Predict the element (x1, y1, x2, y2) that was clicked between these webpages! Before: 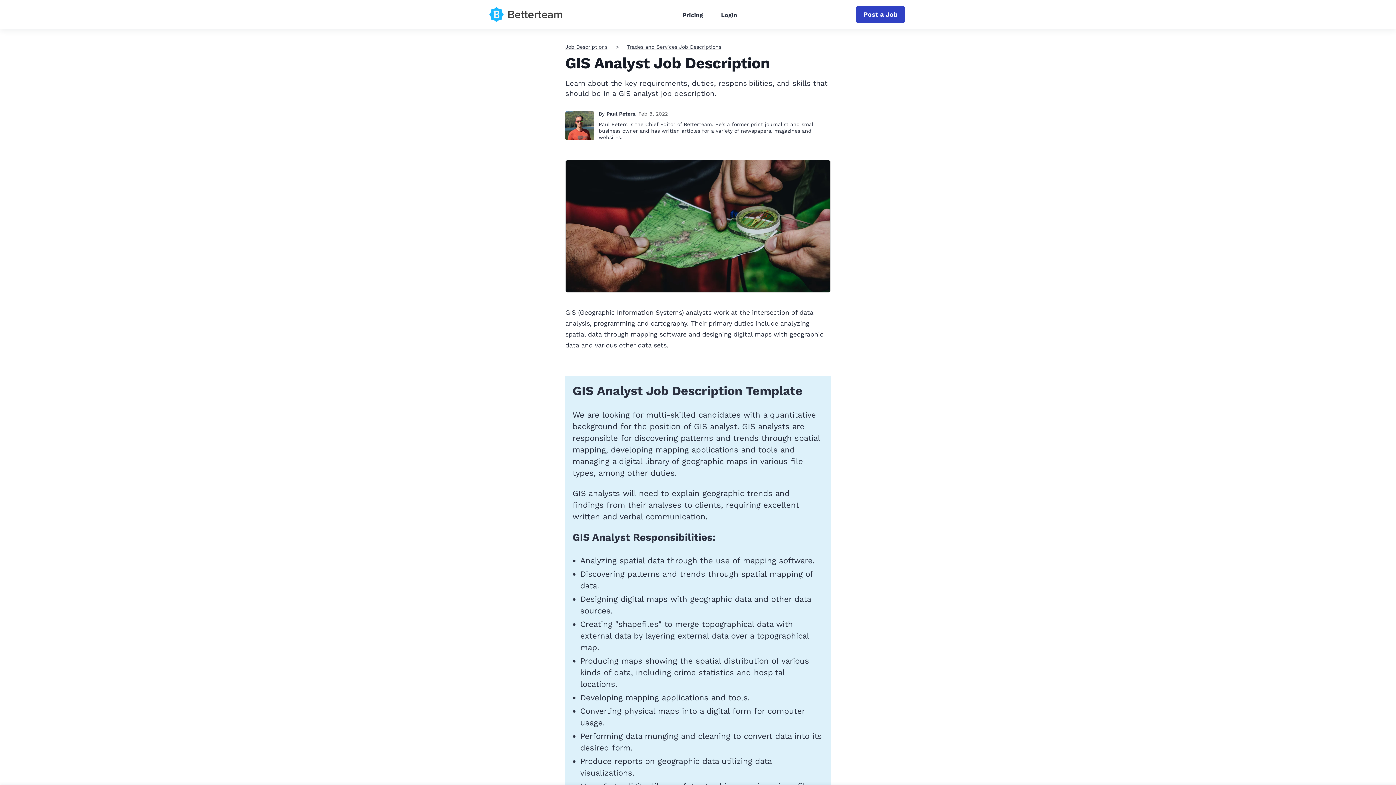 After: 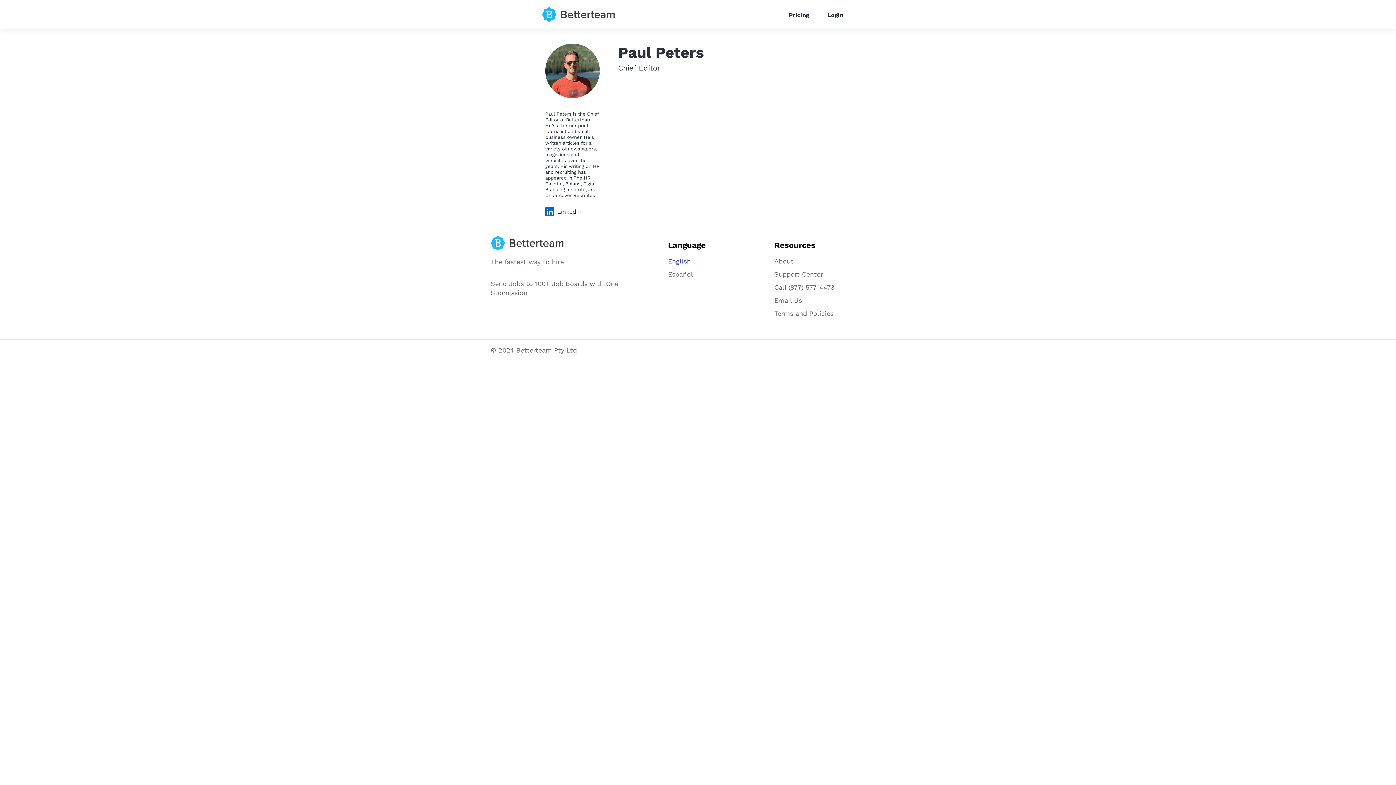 Action: label: Paul Peters bbox: (606, 110, 635, 117)